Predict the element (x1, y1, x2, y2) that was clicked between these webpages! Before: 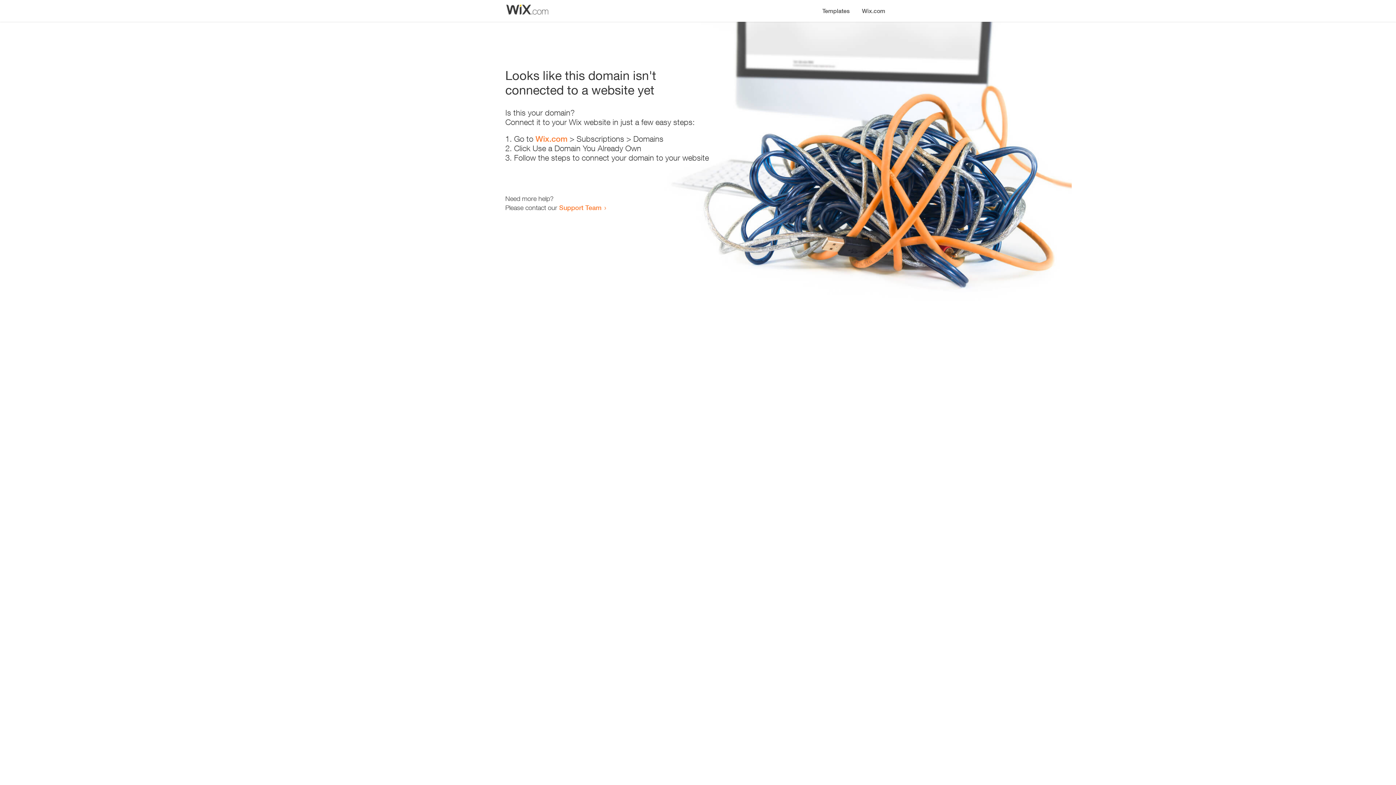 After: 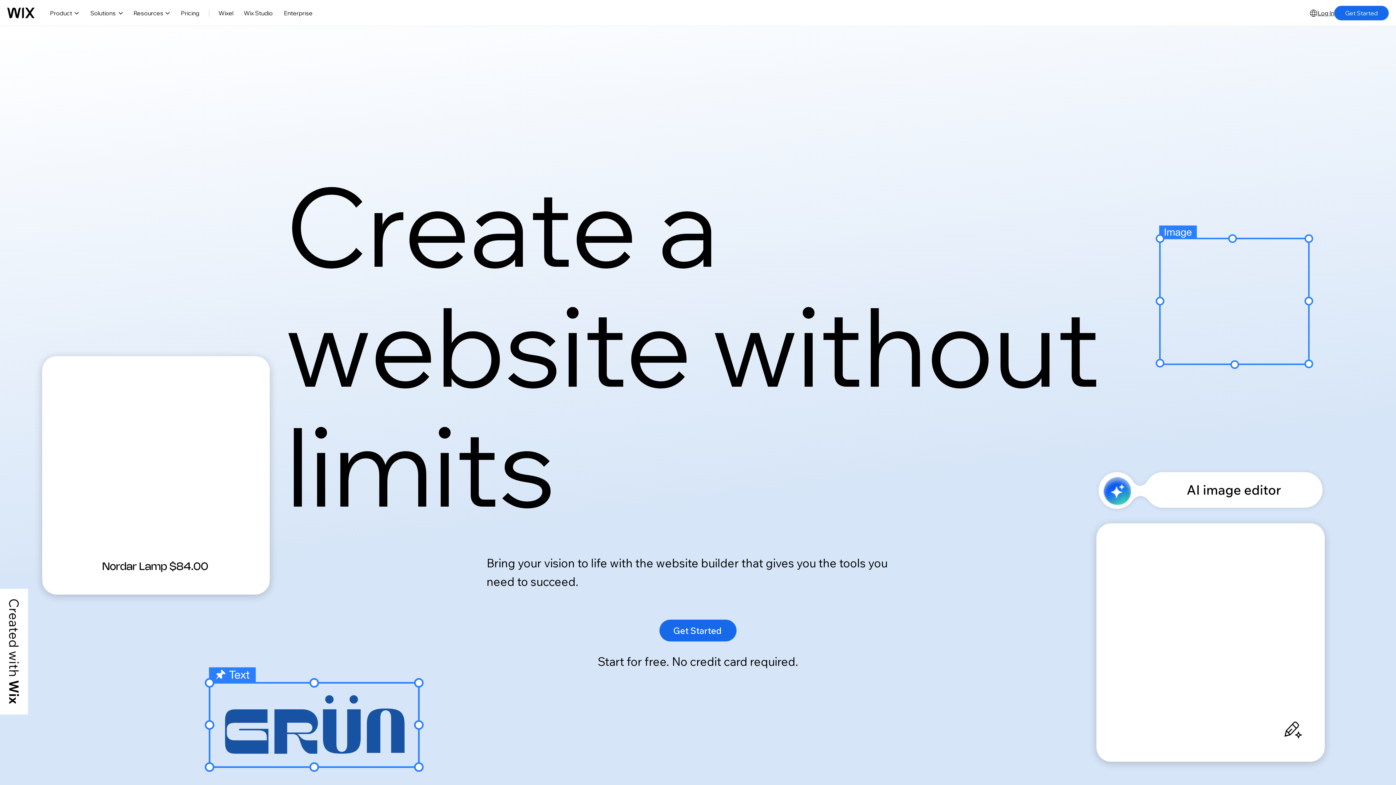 Action: bbox: (856, 0, 890, 14) label: Wix.com